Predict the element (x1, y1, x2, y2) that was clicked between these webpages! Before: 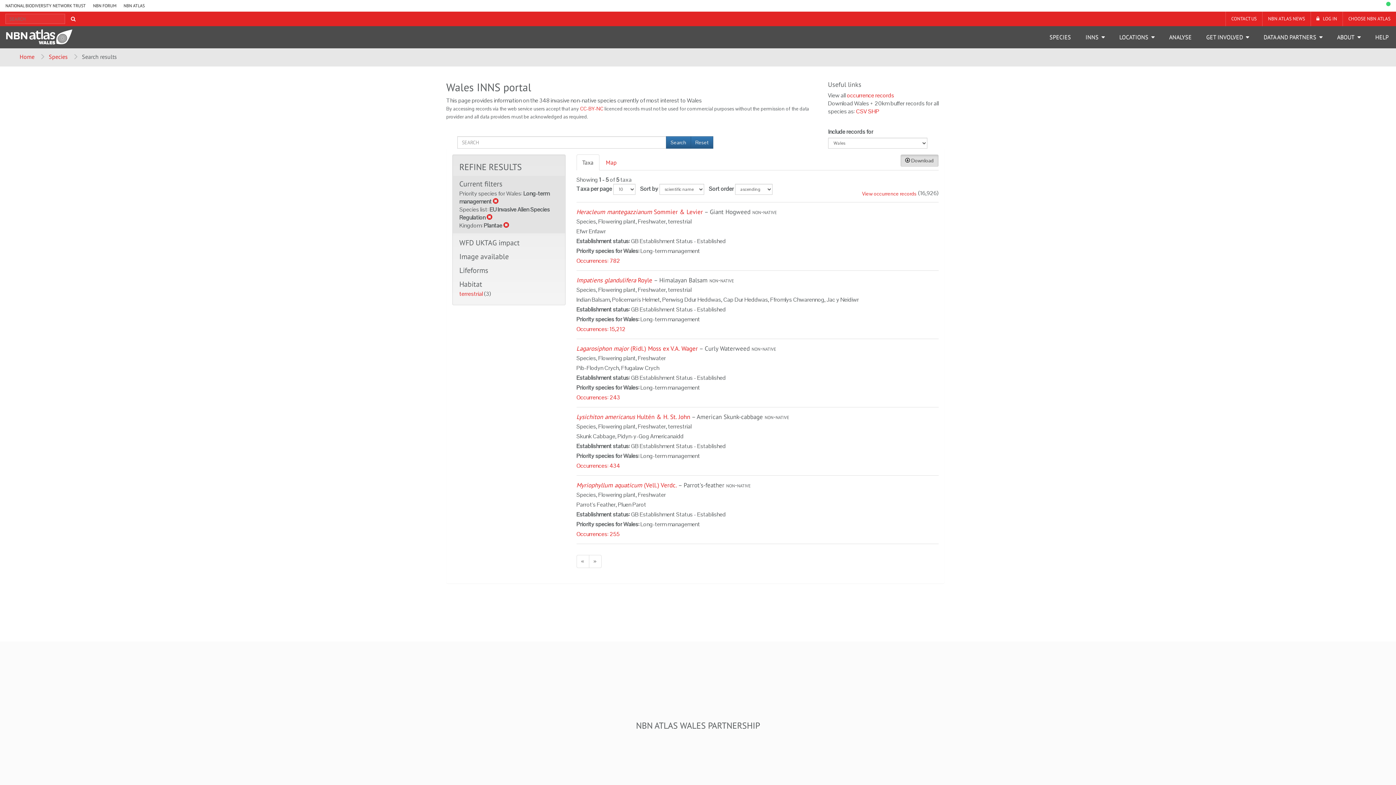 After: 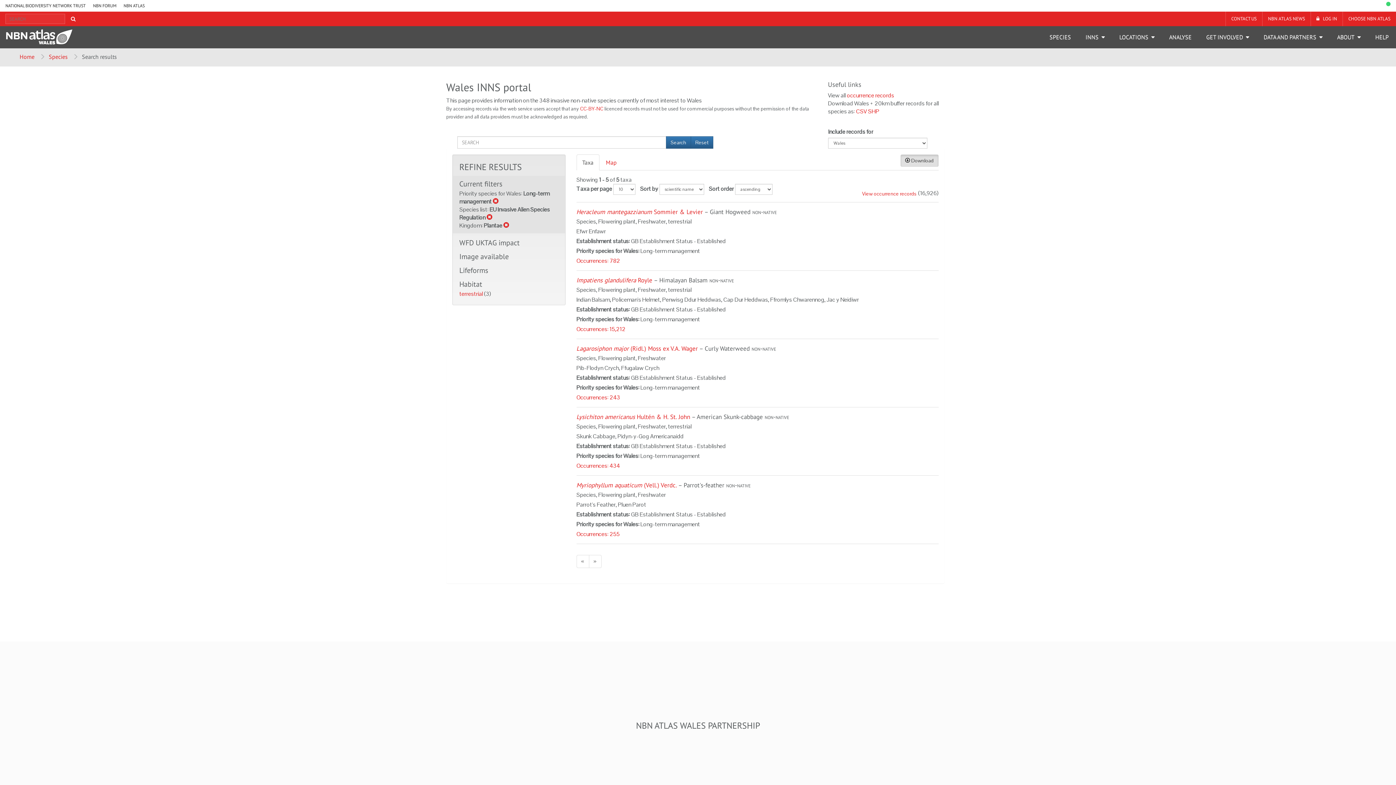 Action: bbox: (1386, 0, 1390, 7)